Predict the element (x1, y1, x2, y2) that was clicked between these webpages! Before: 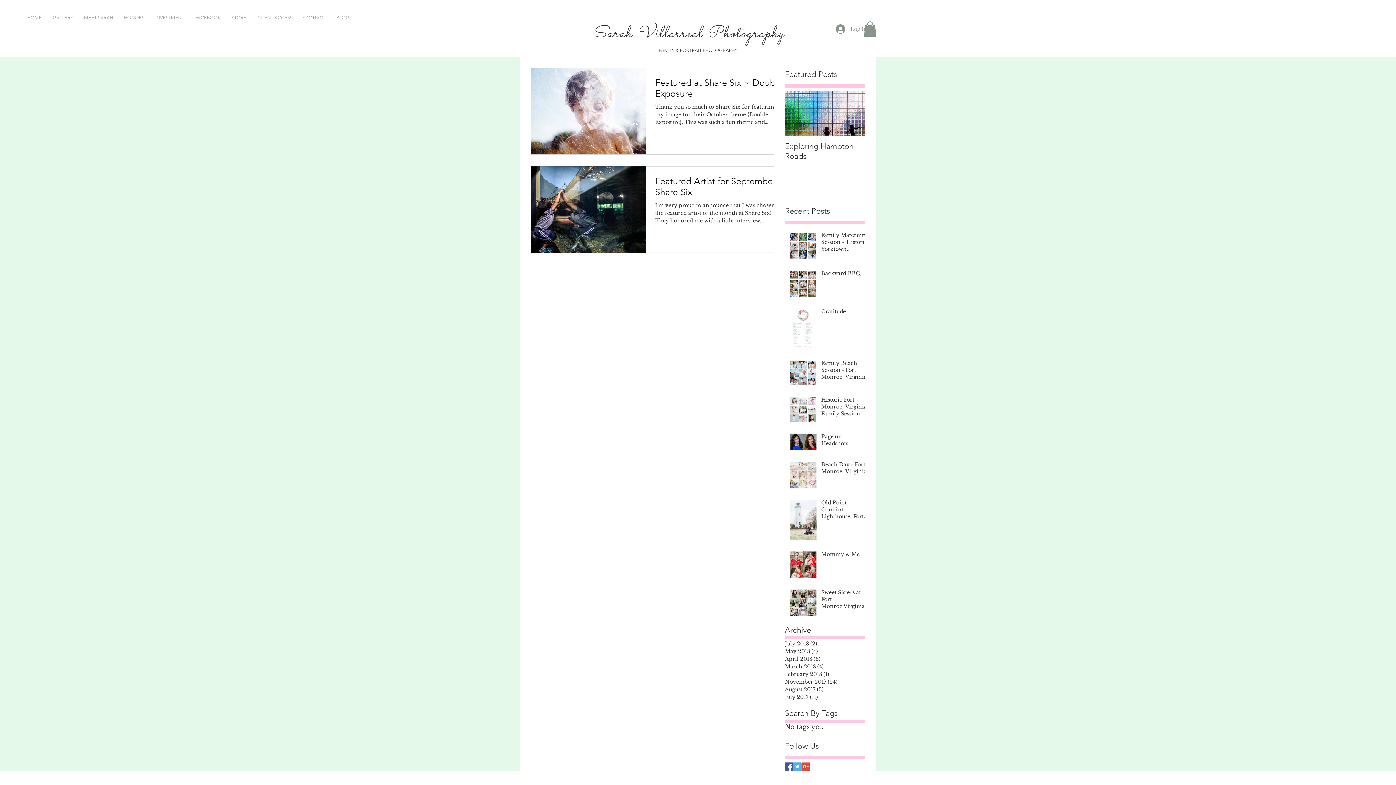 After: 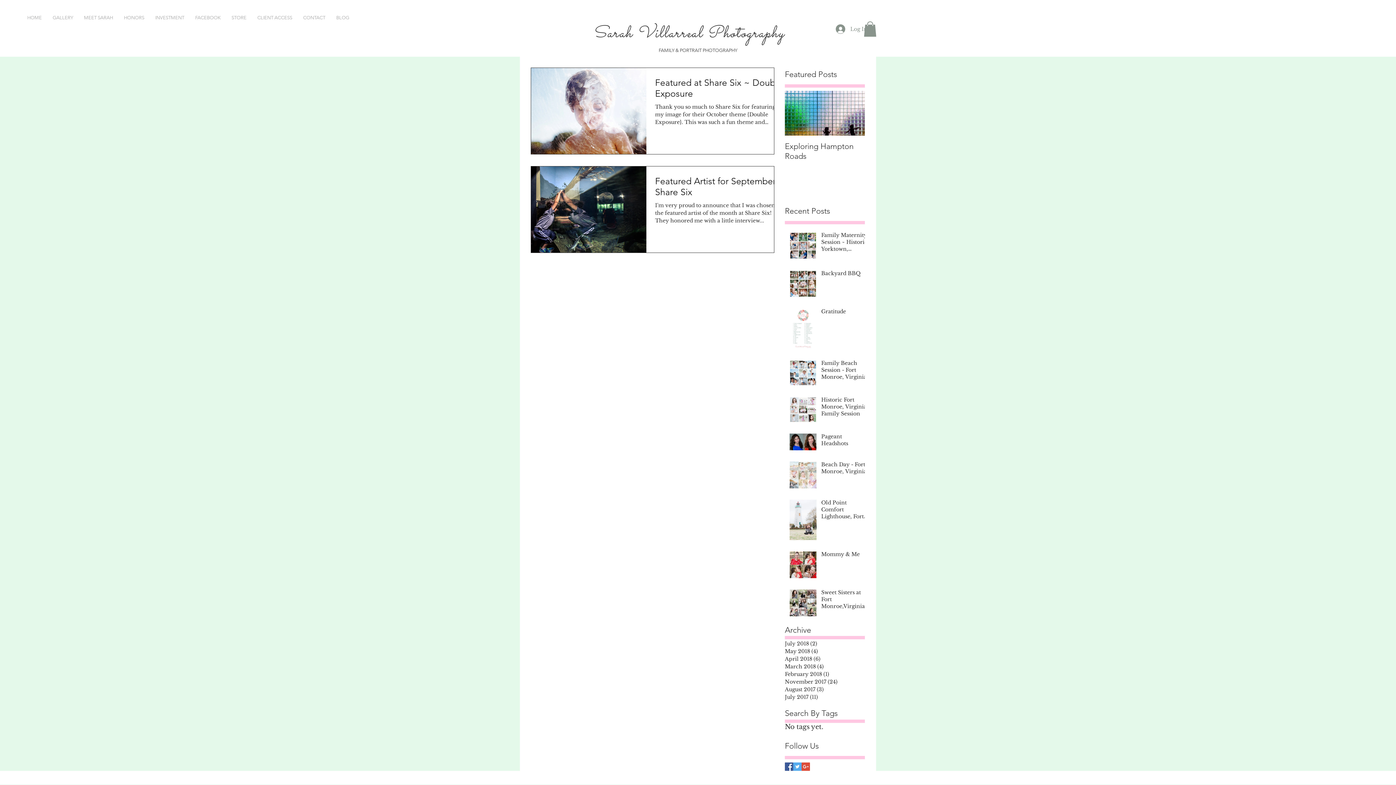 Action: bbox: (864, 21, 876, 36)